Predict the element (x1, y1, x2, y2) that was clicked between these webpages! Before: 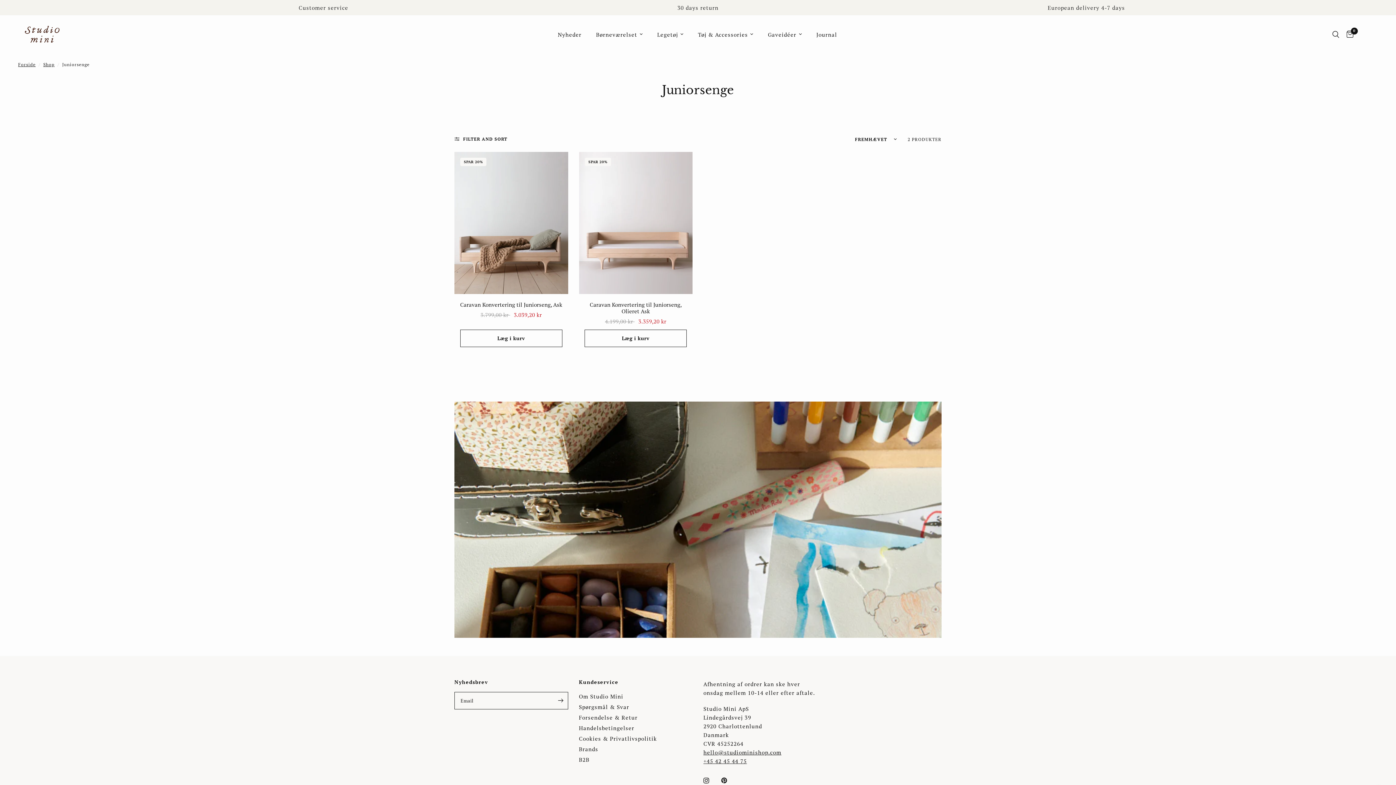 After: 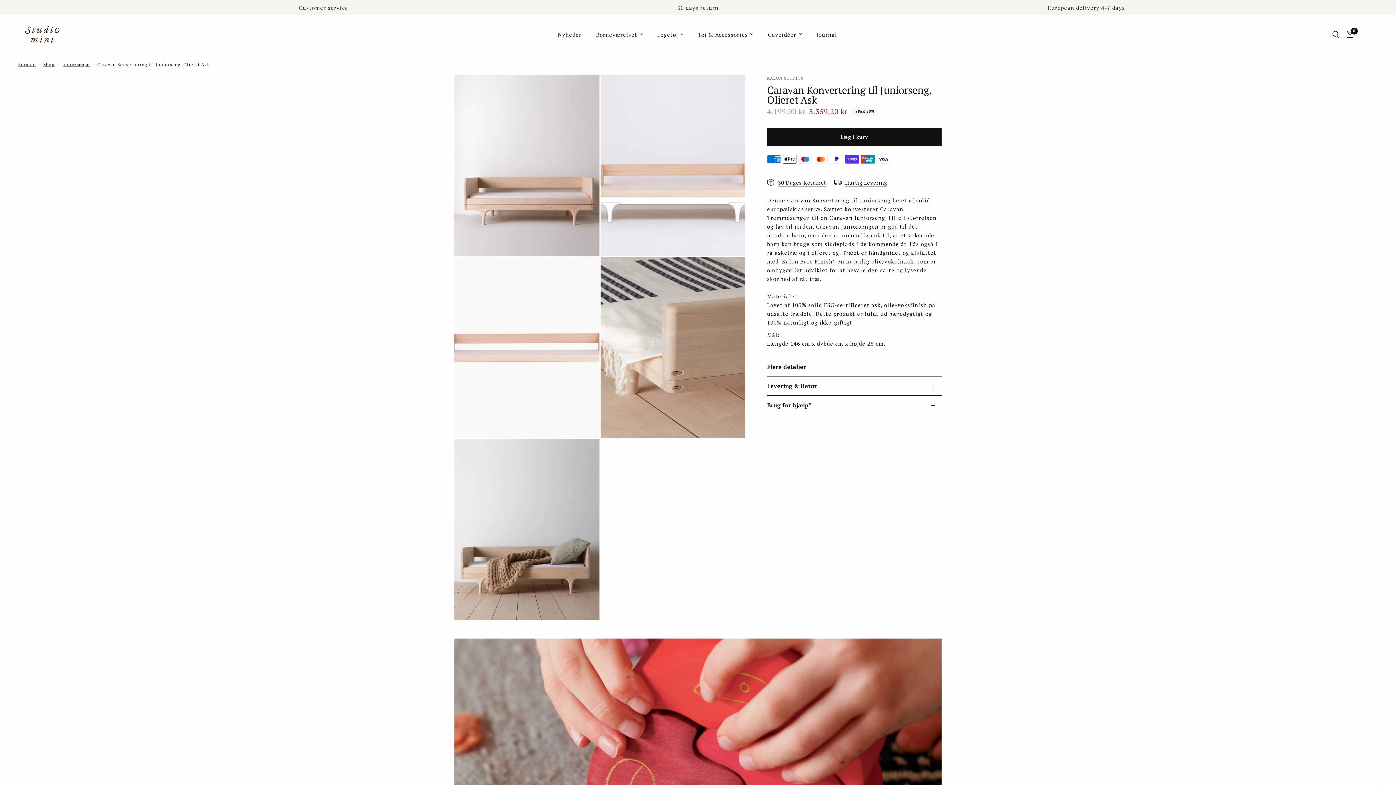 Action: label: Caravan Konvertering til Juniorseng, Olieret Ask bbox: (584, 301, 687, 314)